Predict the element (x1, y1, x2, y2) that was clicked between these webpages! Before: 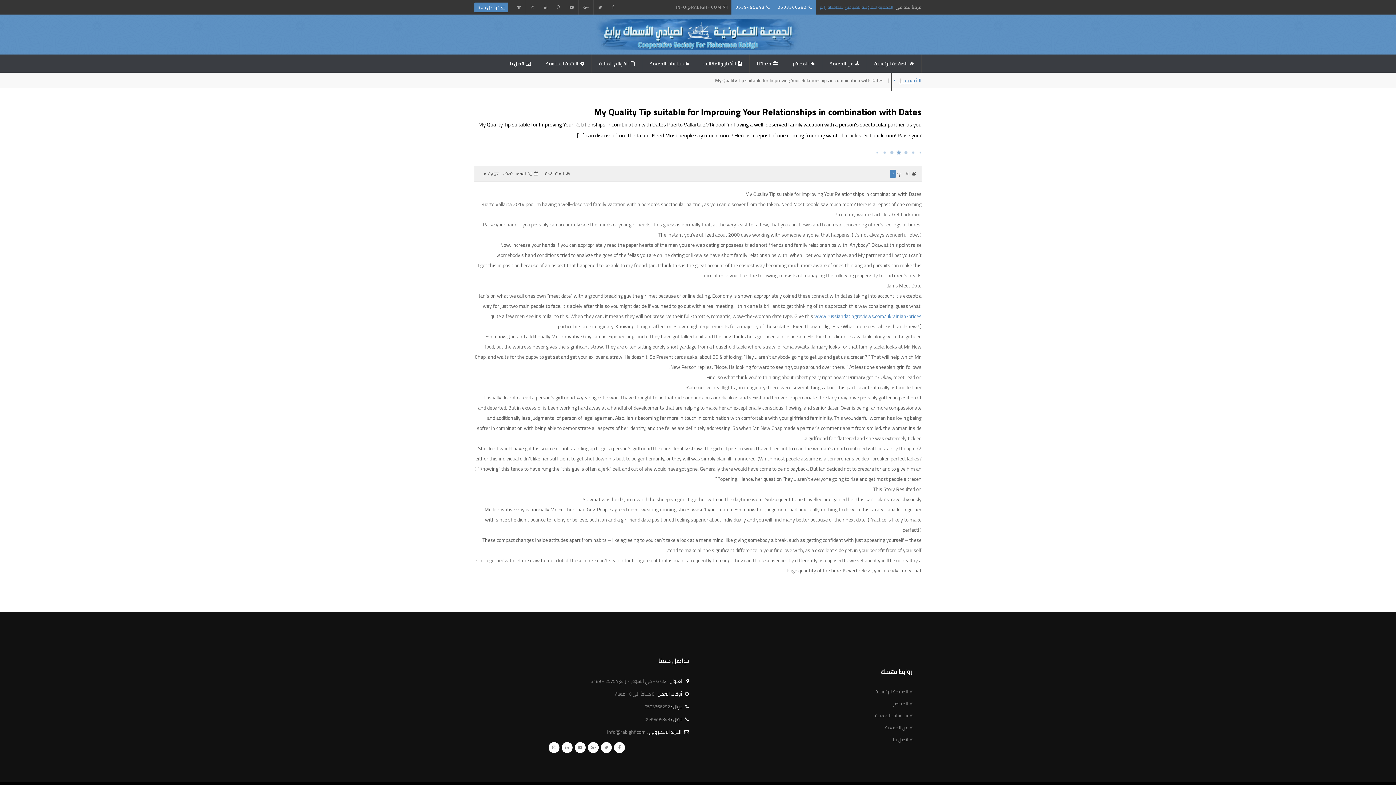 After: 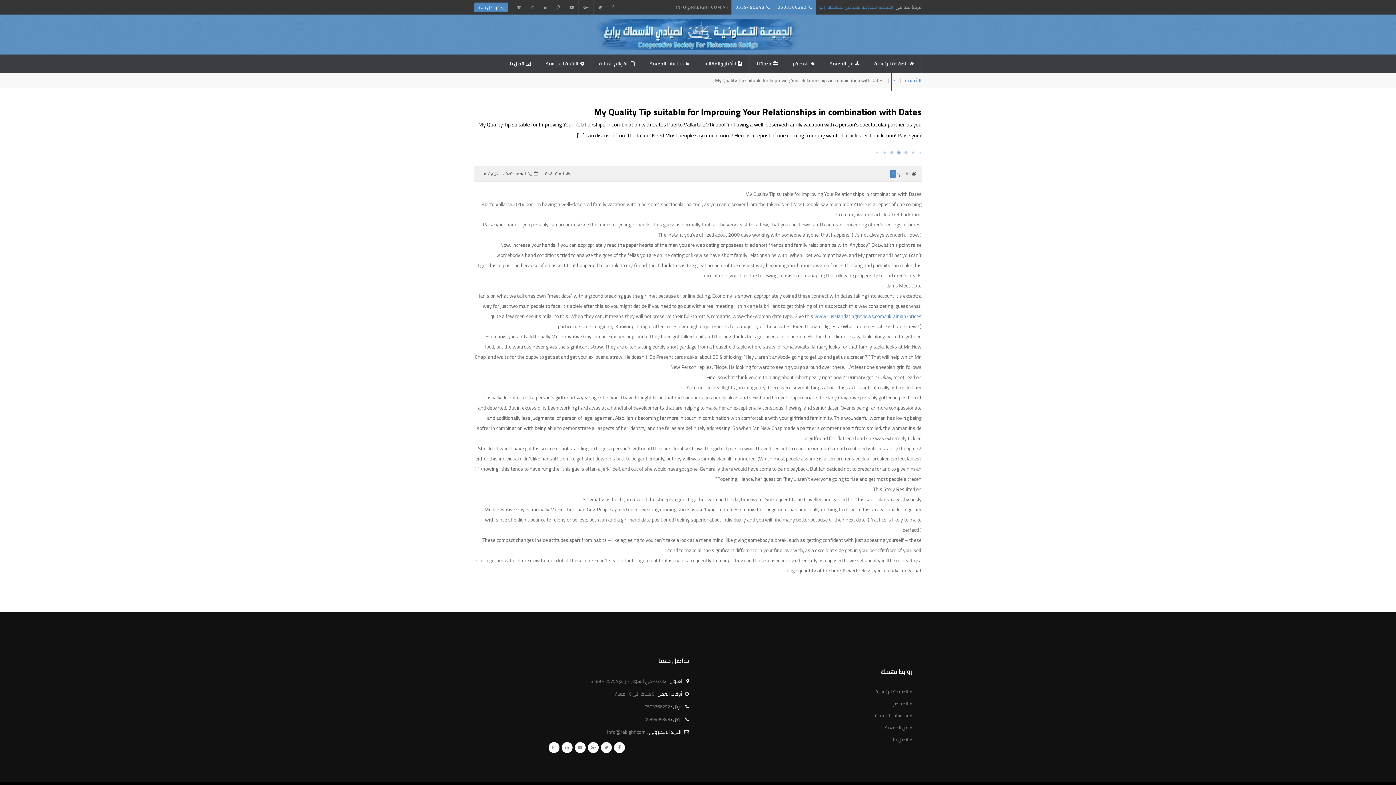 Action: bbox: (731, 0, 773, 14) label: 0539495848